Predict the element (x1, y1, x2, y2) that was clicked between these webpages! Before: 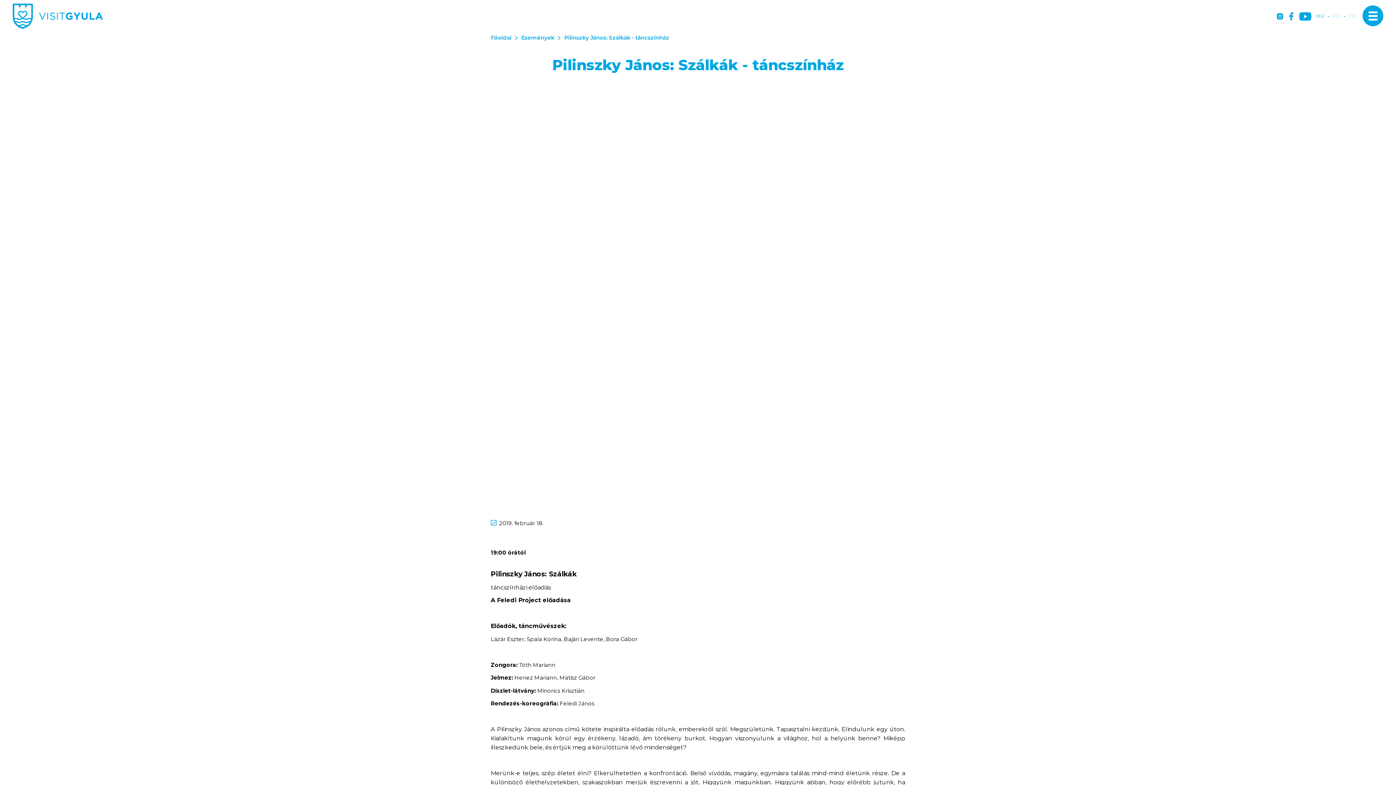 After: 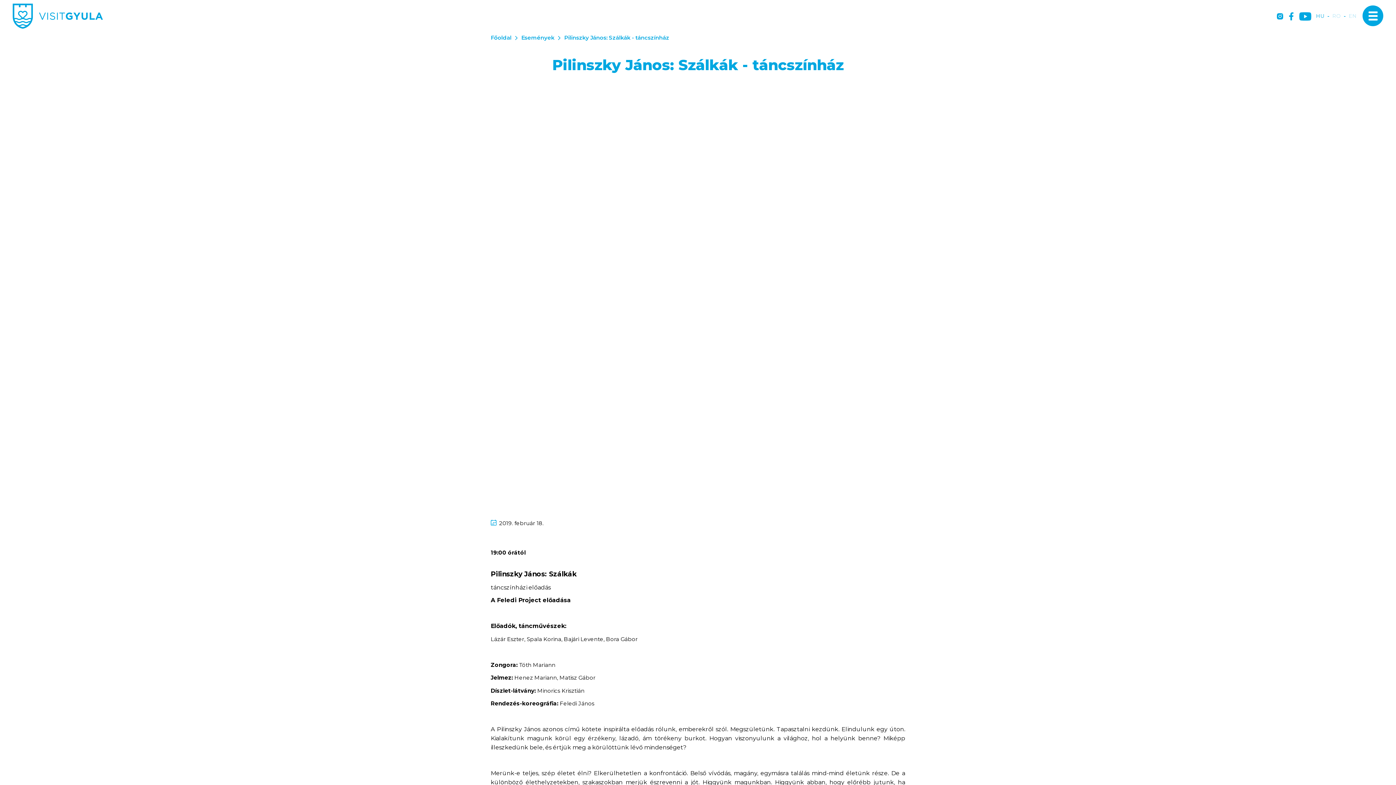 Action: bbox: (1277, 13, 1283, 20)